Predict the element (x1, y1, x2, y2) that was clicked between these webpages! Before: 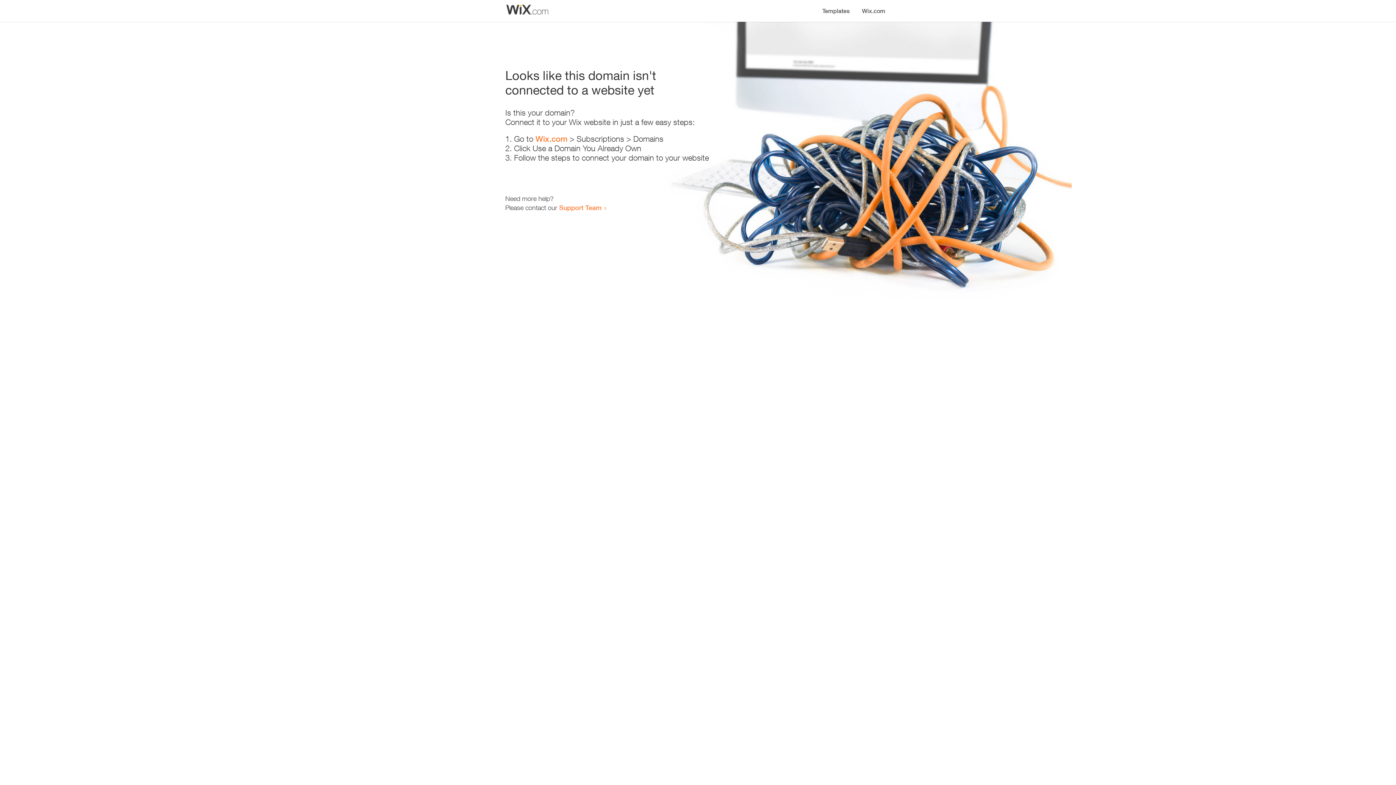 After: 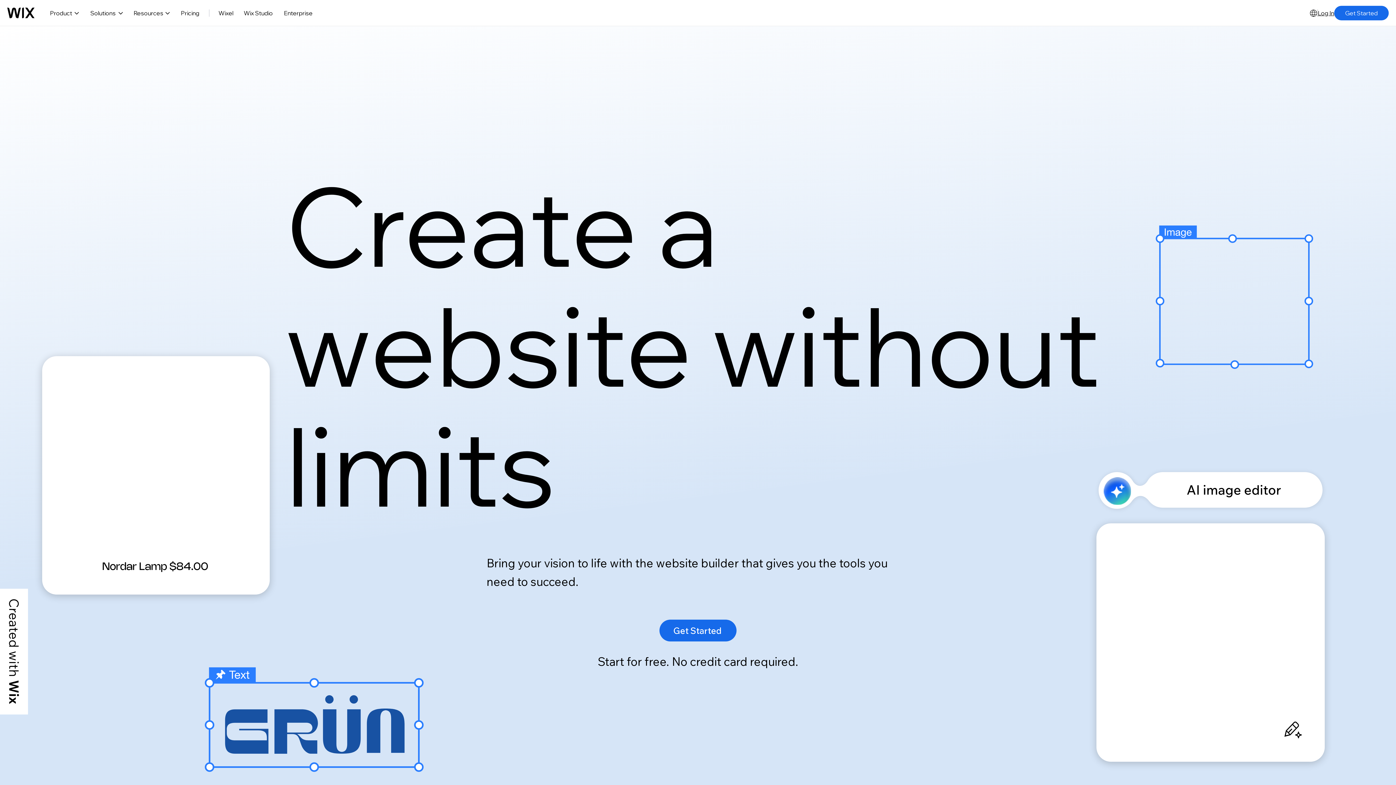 Action: bbox: (856, 0, 890, 14) label: Wix.com